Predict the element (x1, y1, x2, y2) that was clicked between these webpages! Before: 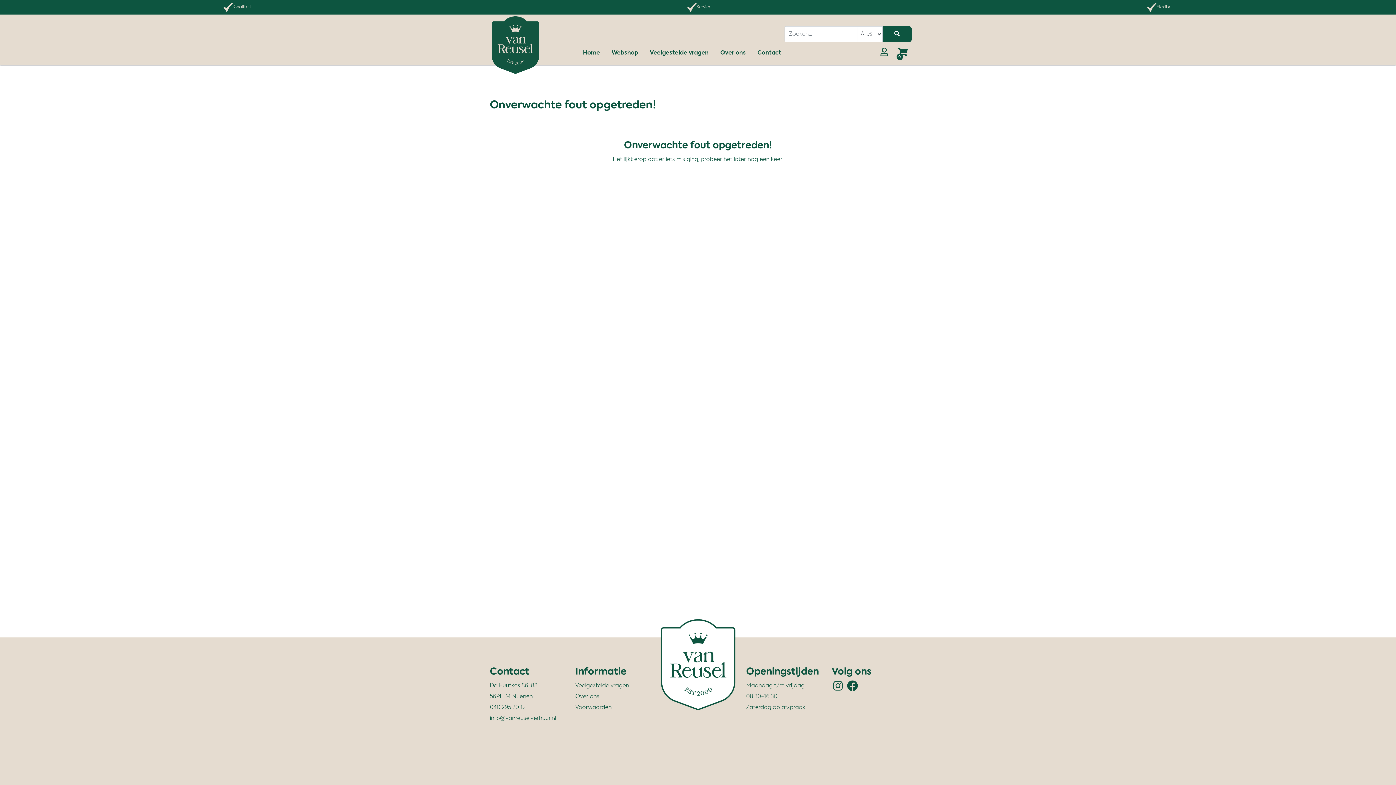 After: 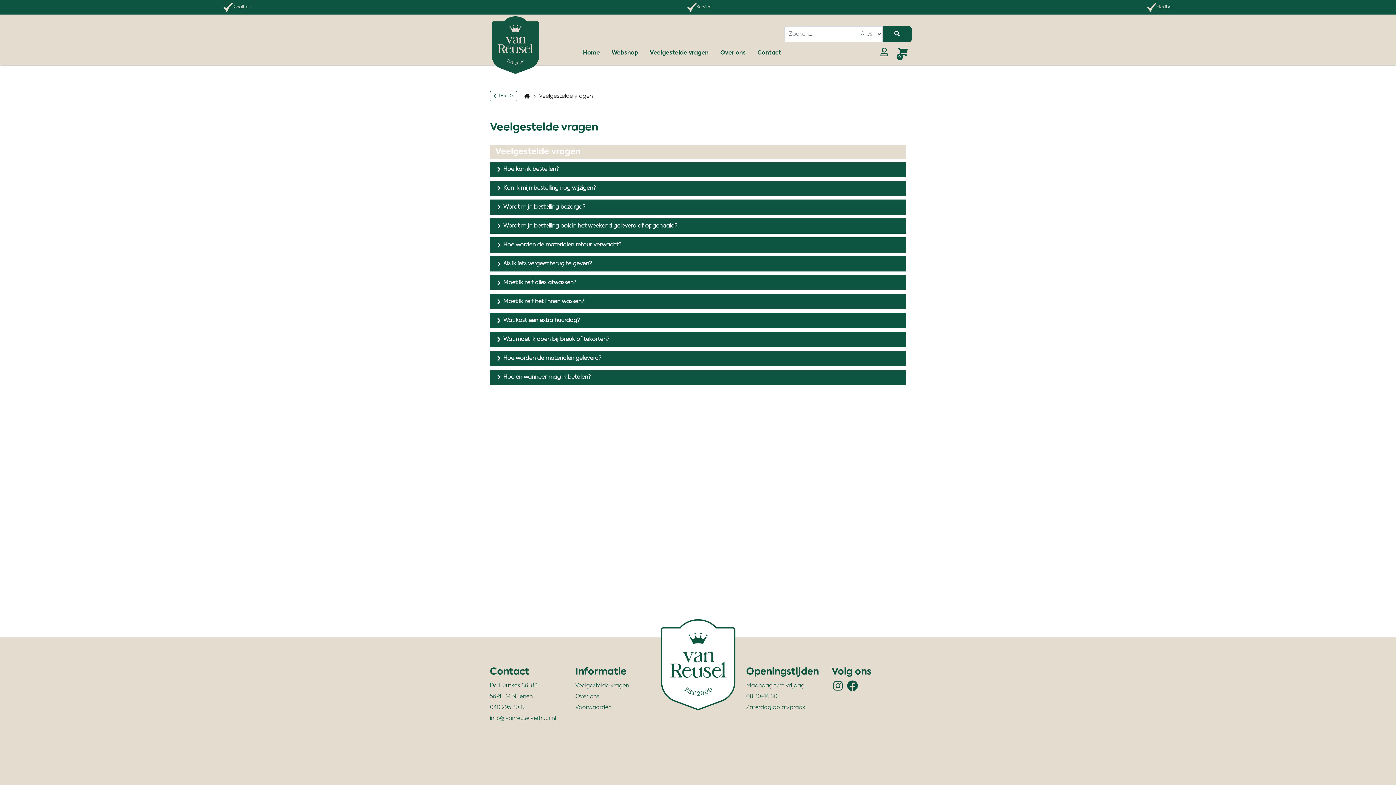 Action: label: Veelgestelde vragen bbox: (575, 683, 629, 688)